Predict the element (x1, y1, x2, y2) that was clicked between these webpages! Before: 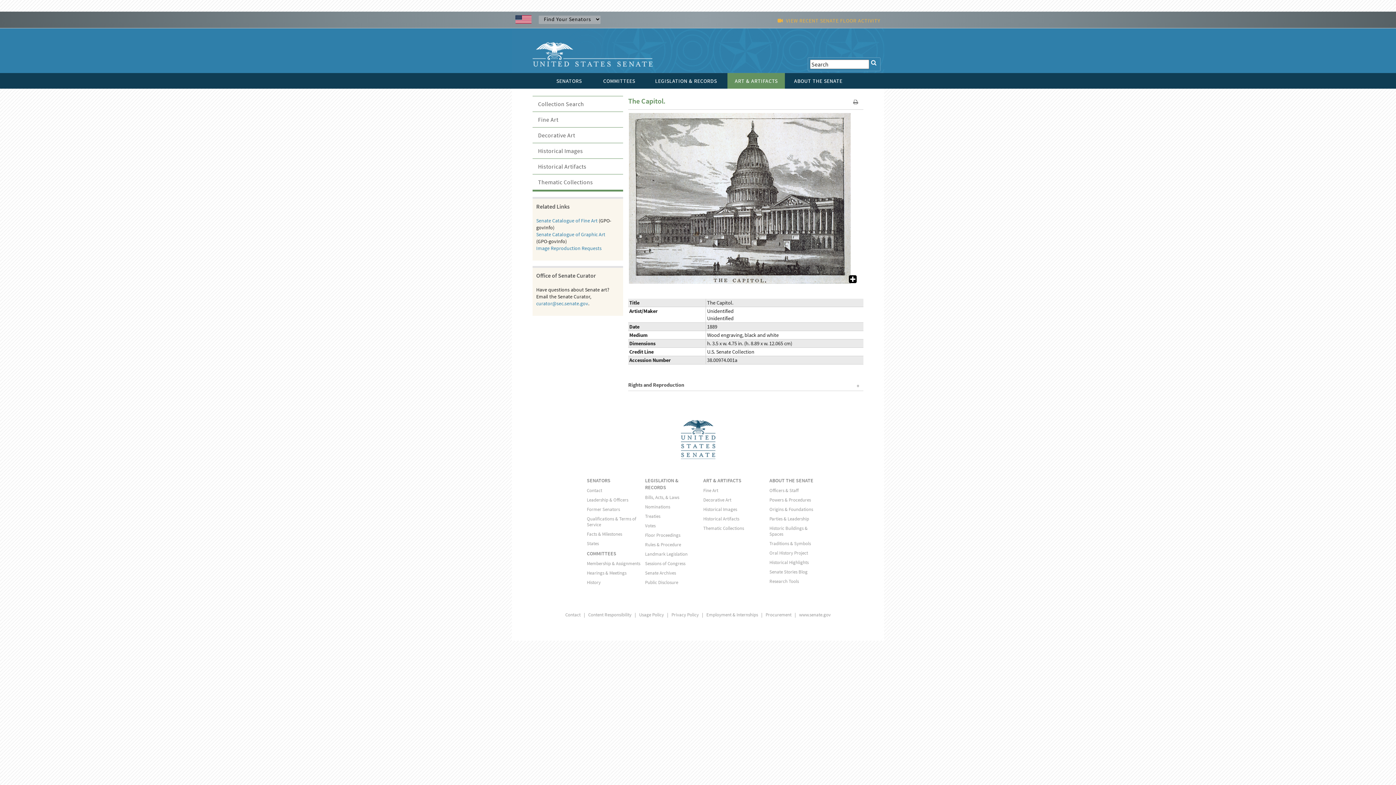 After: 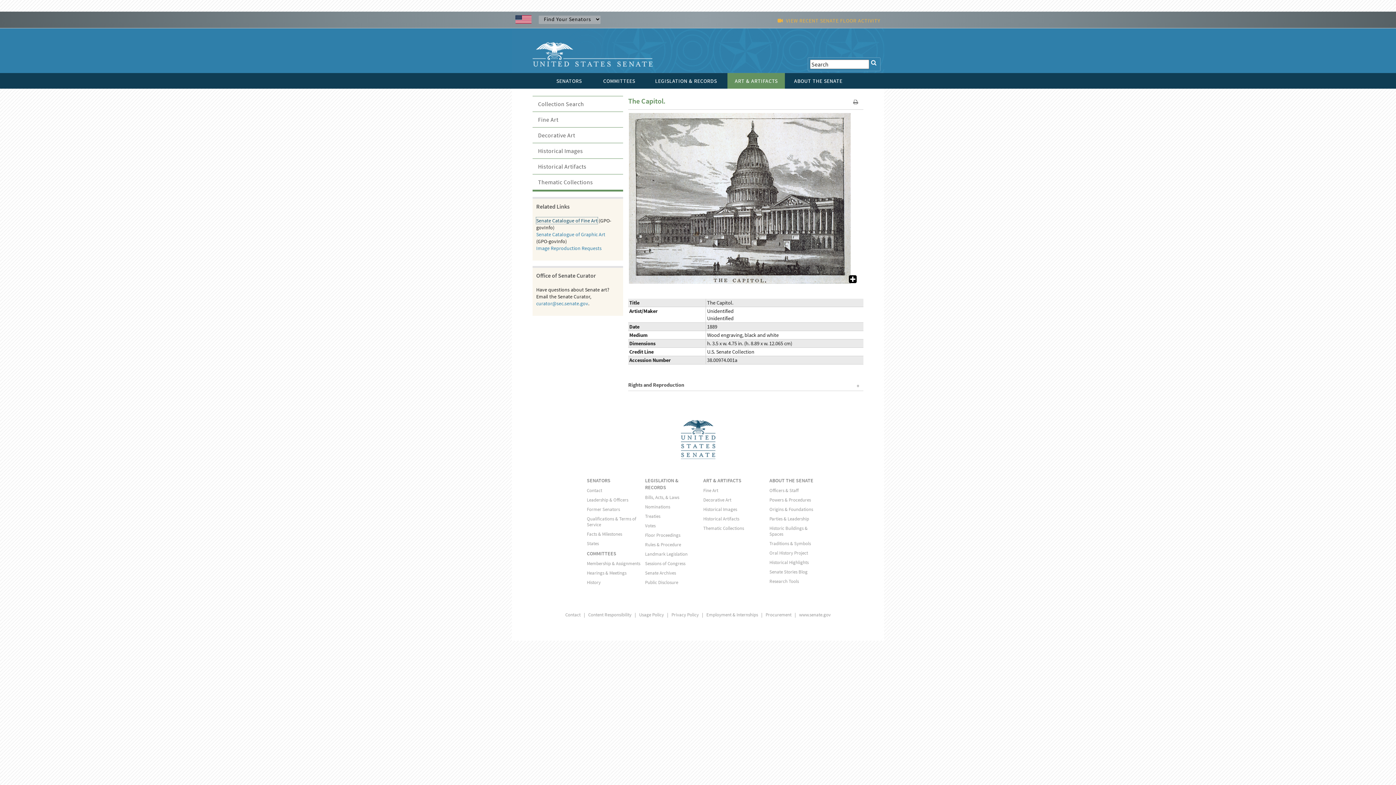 Action: label: Senate Catalogue of Fine Art bbox: (536, 217, 597, 224)